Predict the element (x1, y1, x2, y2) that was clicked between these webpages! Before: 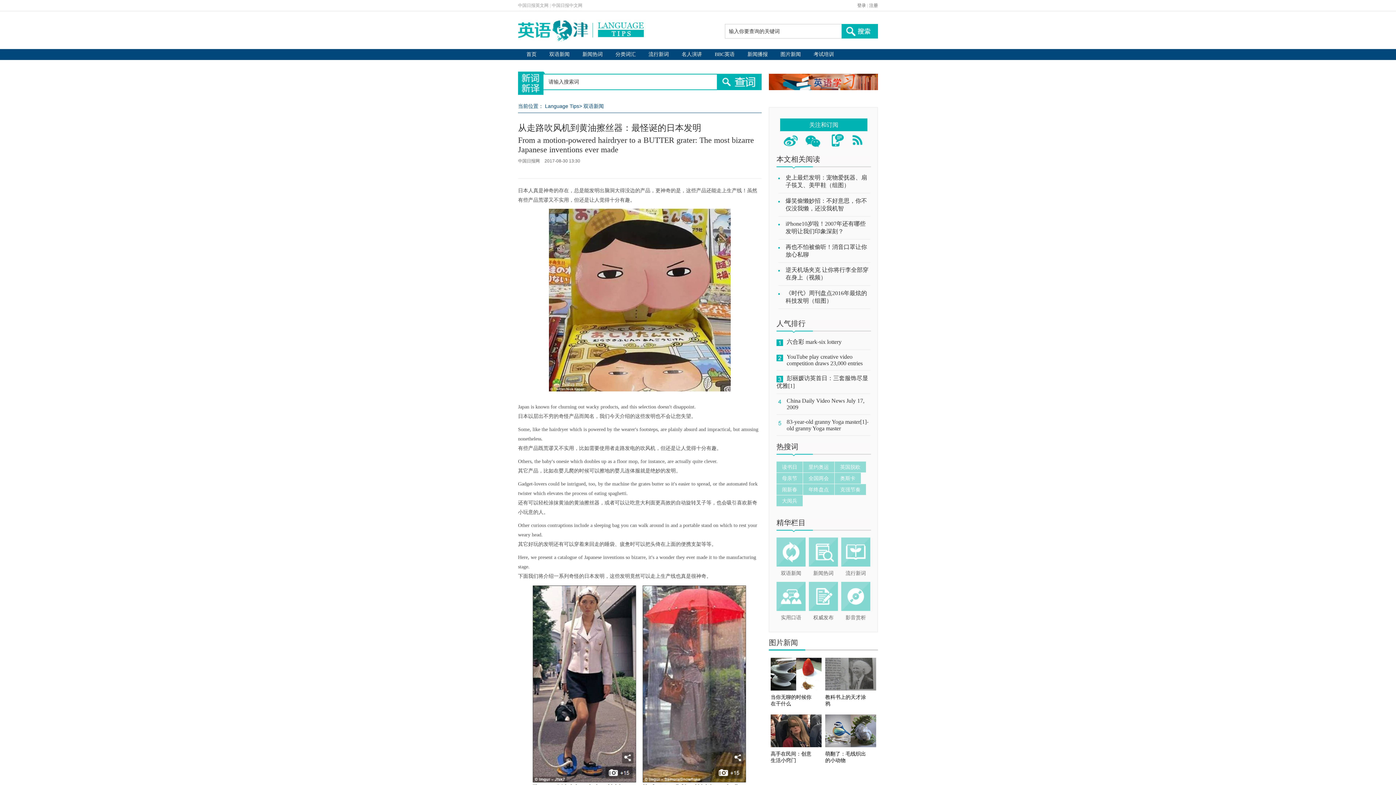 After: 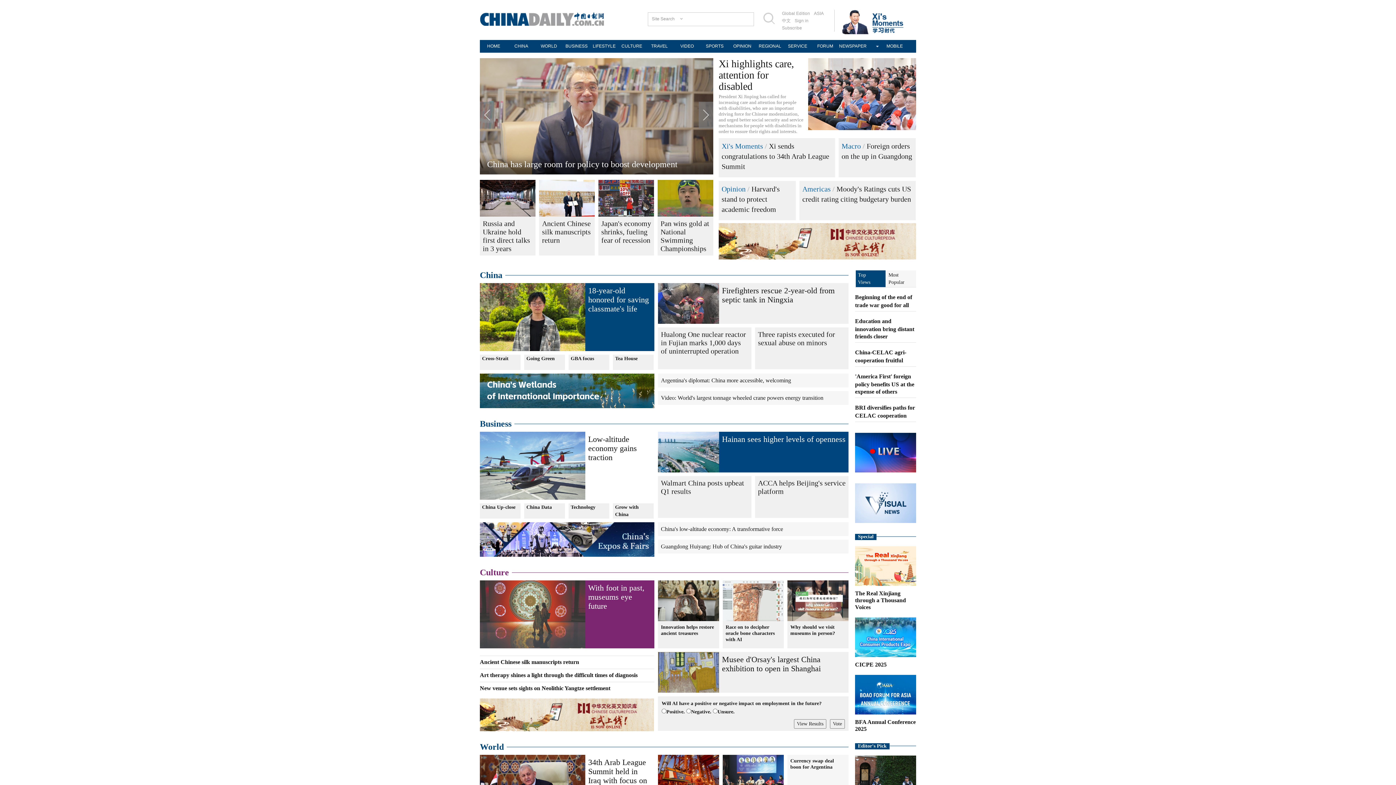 Action: bbox: (518, 2, 548, 8) label: 中国日报英文网